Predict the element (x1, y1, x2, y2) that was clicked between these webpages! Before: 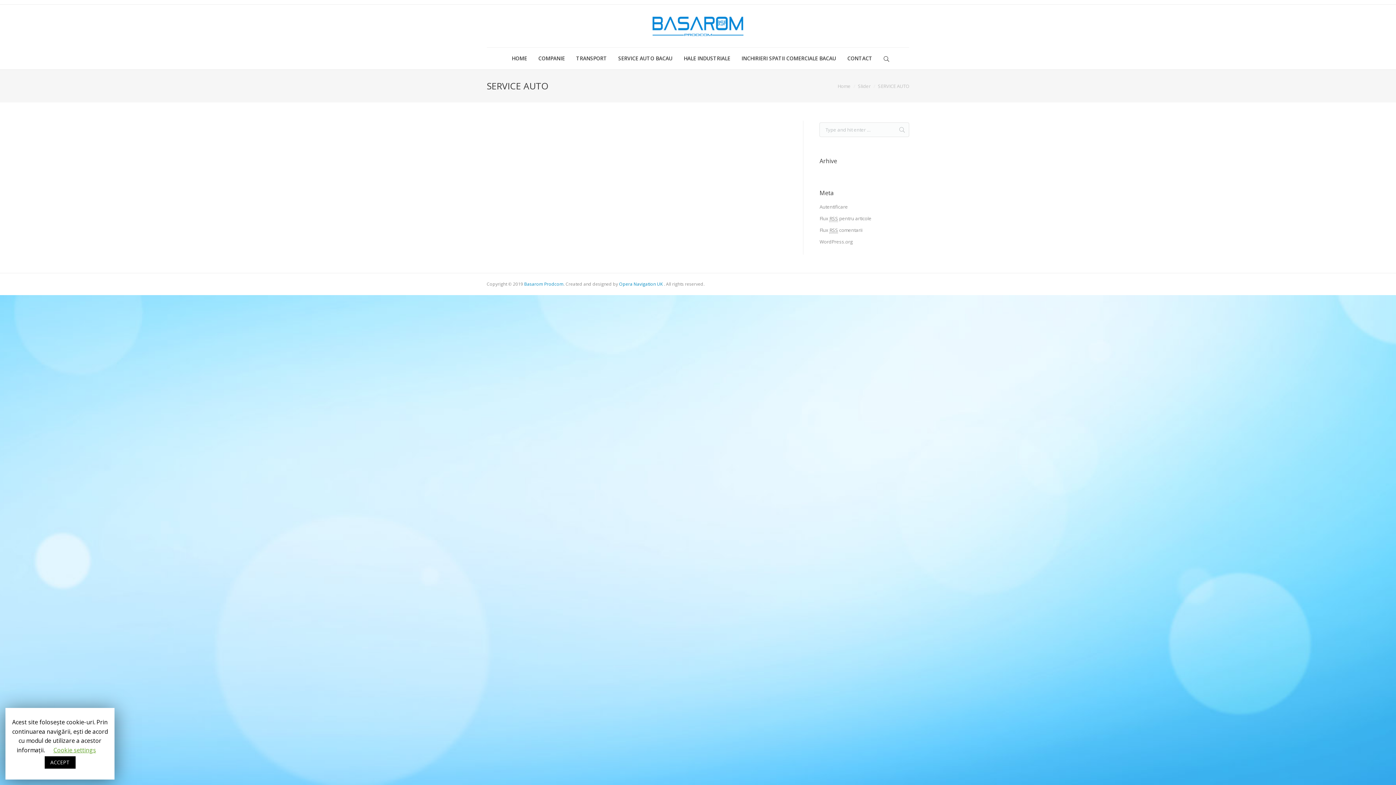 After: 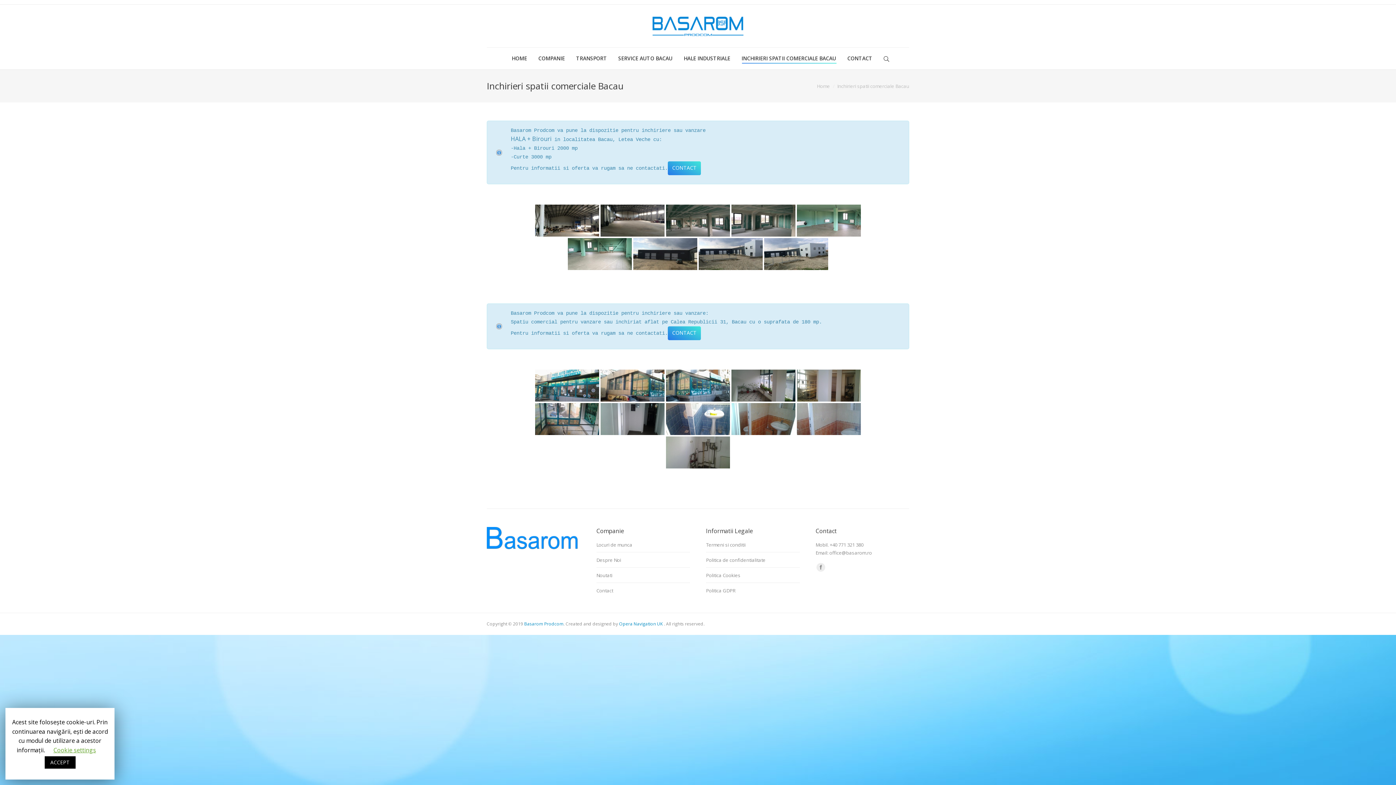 Action: label: INCHIRIERI SPATII COMERCIALE BACAU bbox: (741, 53, 836, 64)